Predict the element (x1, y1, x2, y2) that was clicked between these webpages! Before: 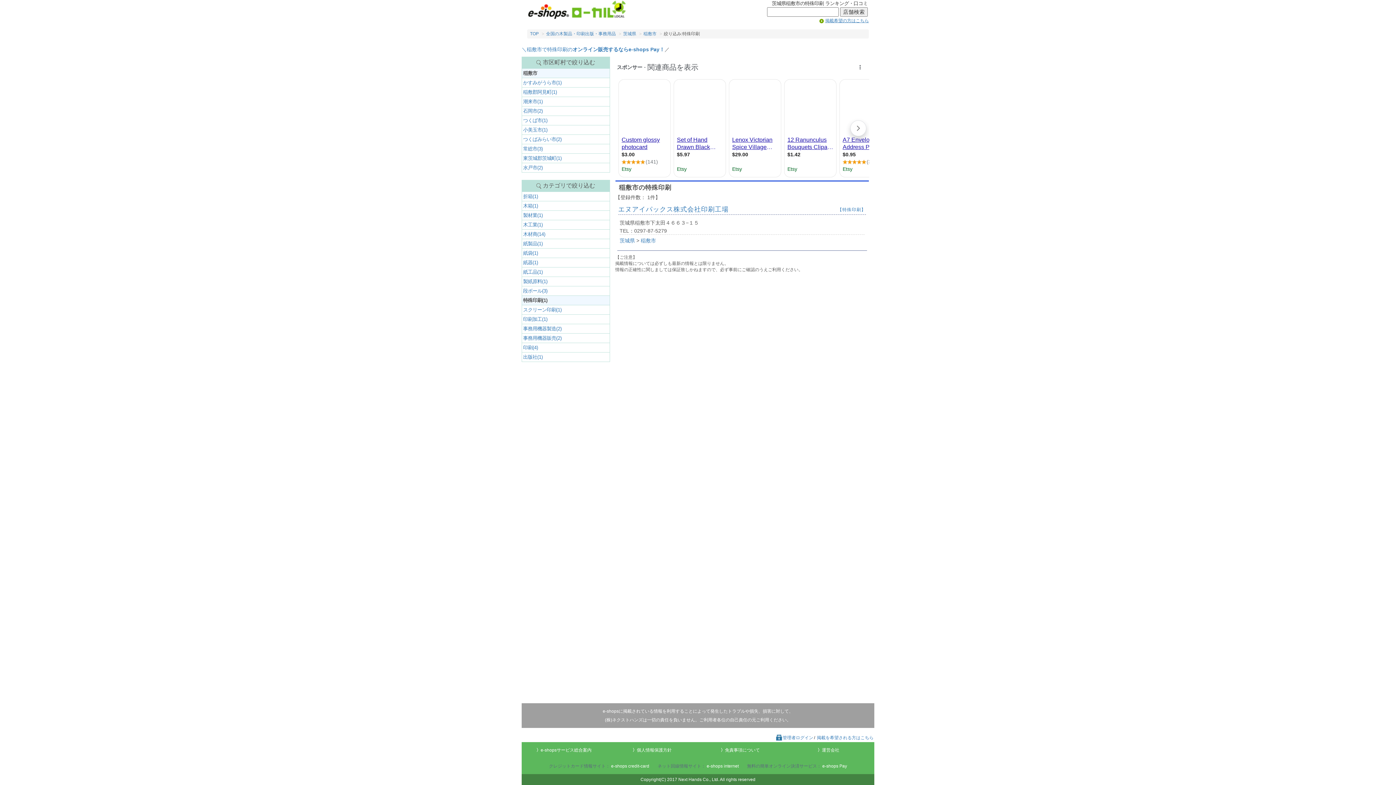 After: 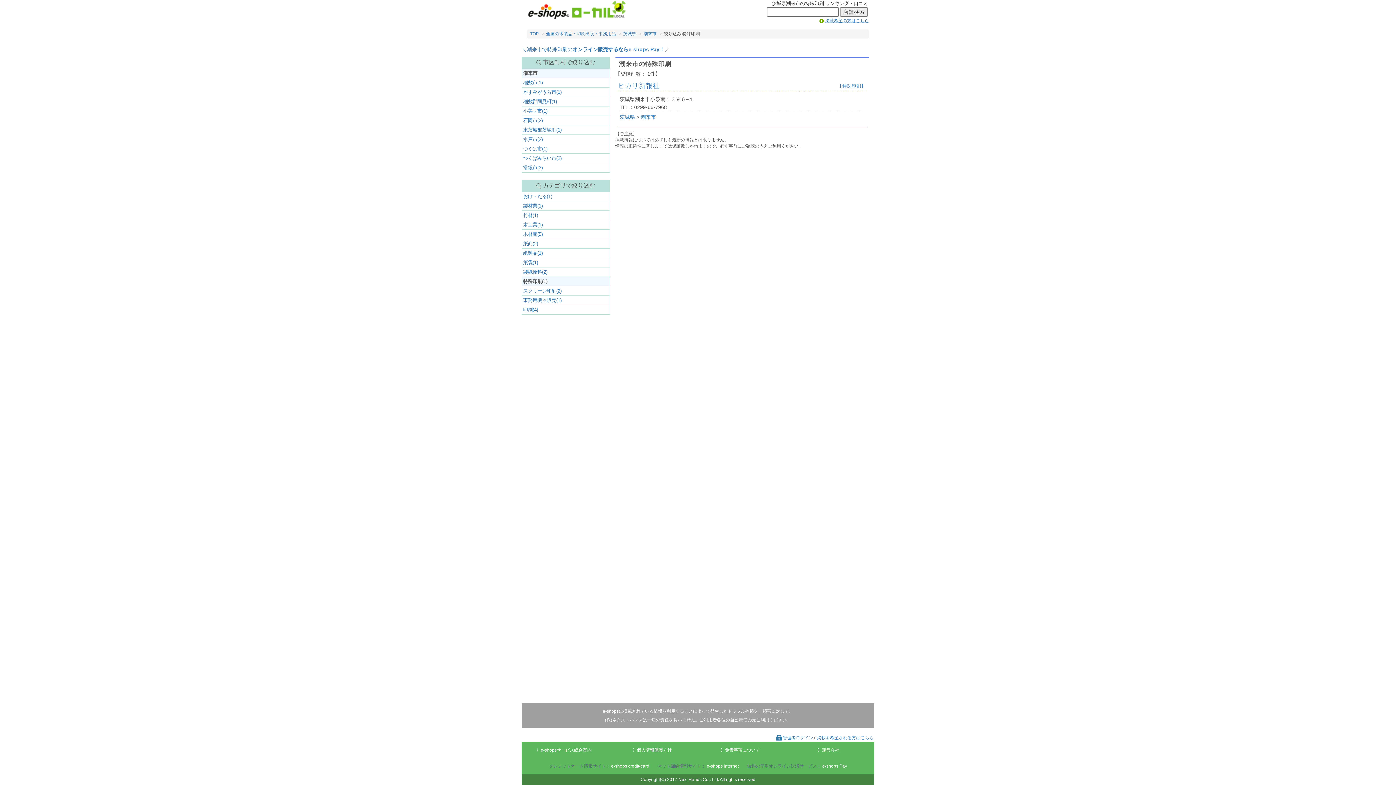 Action: label: 潮来市(1) bbox: (521, 96, 610, 106)